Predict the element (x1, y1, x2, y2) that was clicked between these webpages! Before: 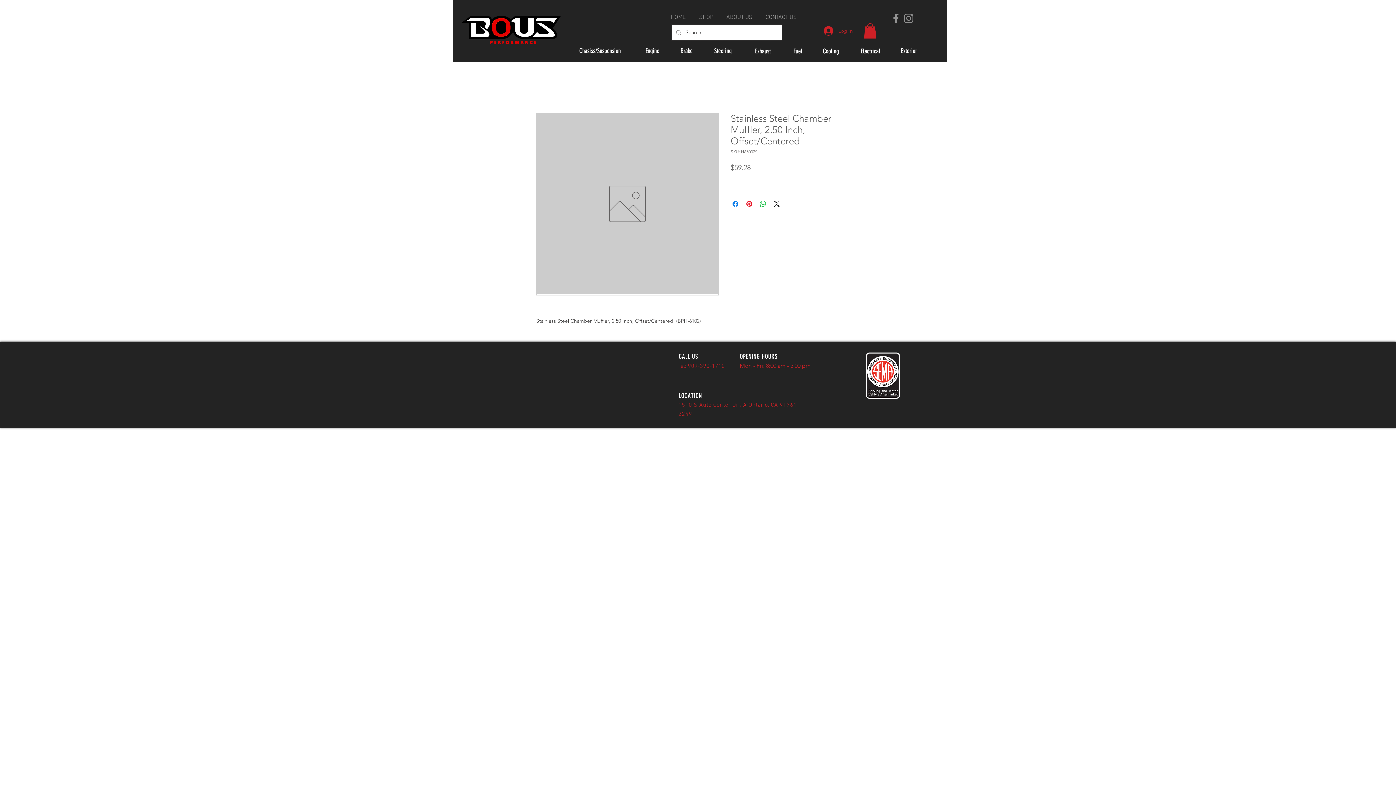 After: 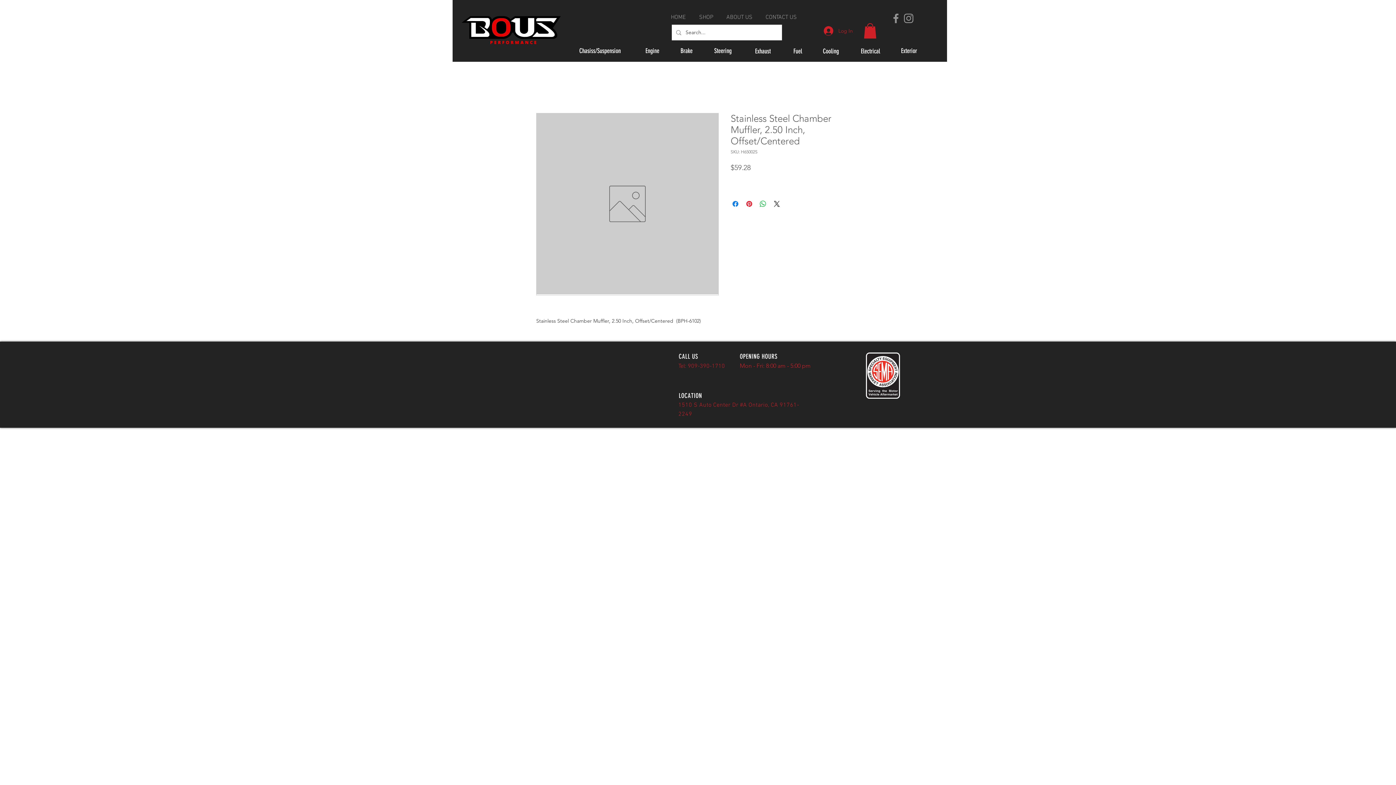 Action: bbox: (889, 12, 902, 24) label: Bous Performance Facebook